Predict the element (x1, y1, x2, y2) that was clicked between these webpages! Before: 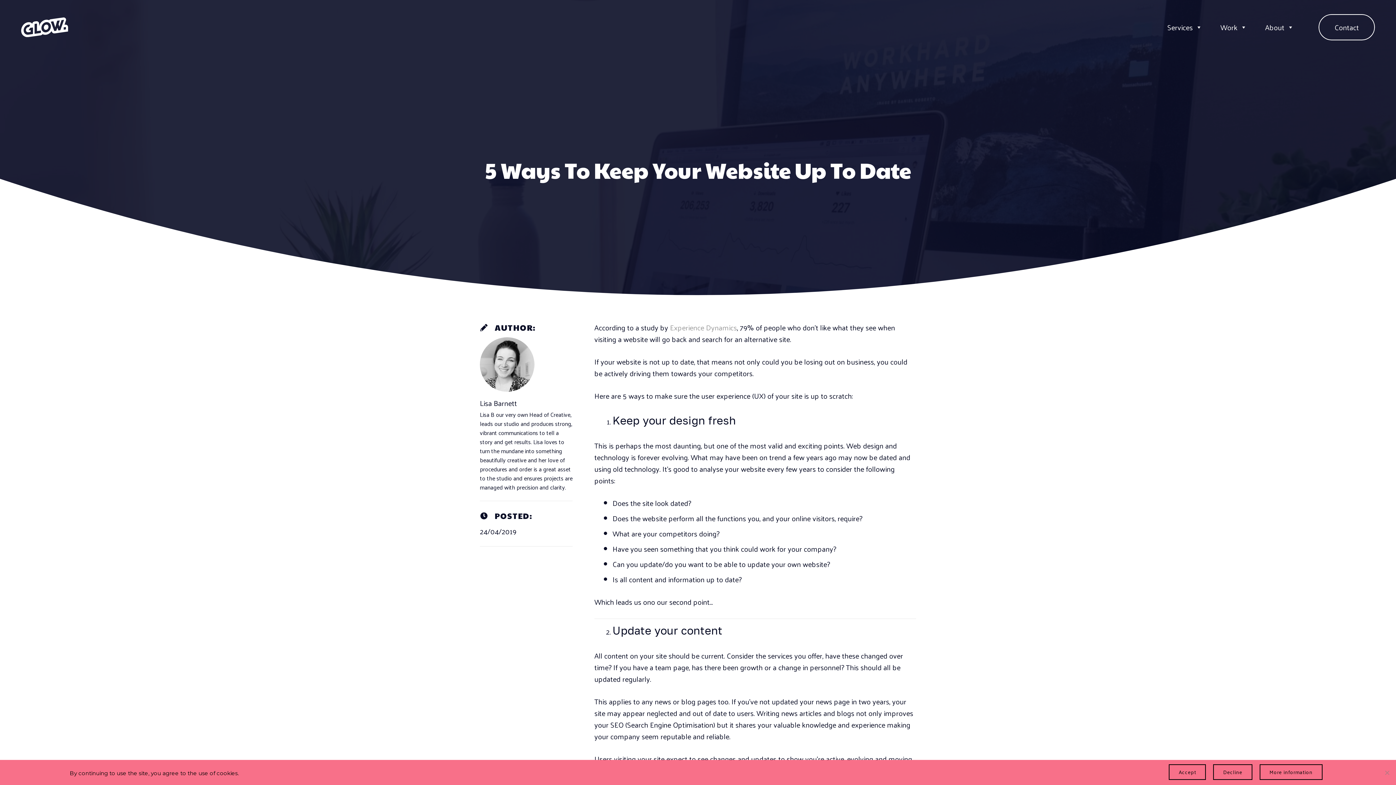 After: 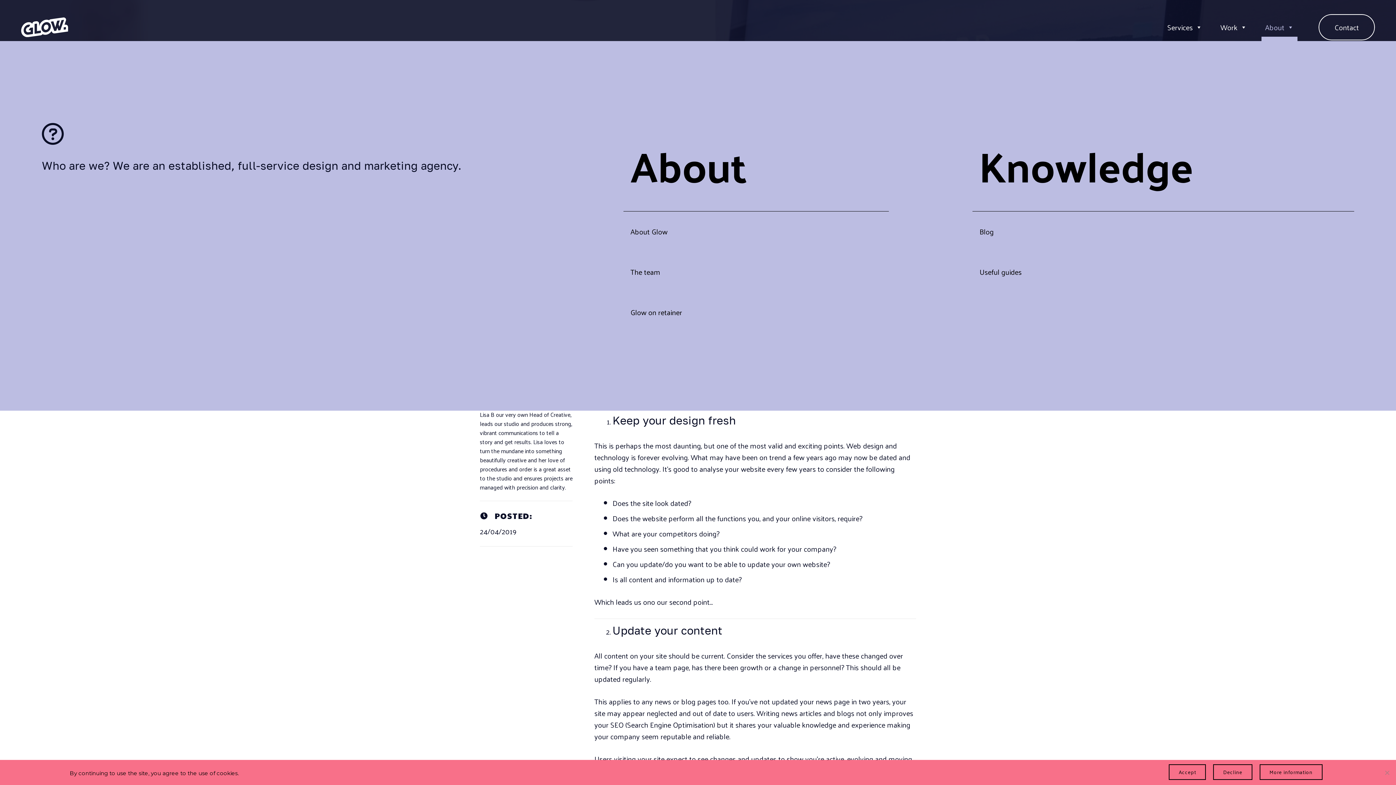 Action: label: About bbox: (1261, 13, 1297, 40)